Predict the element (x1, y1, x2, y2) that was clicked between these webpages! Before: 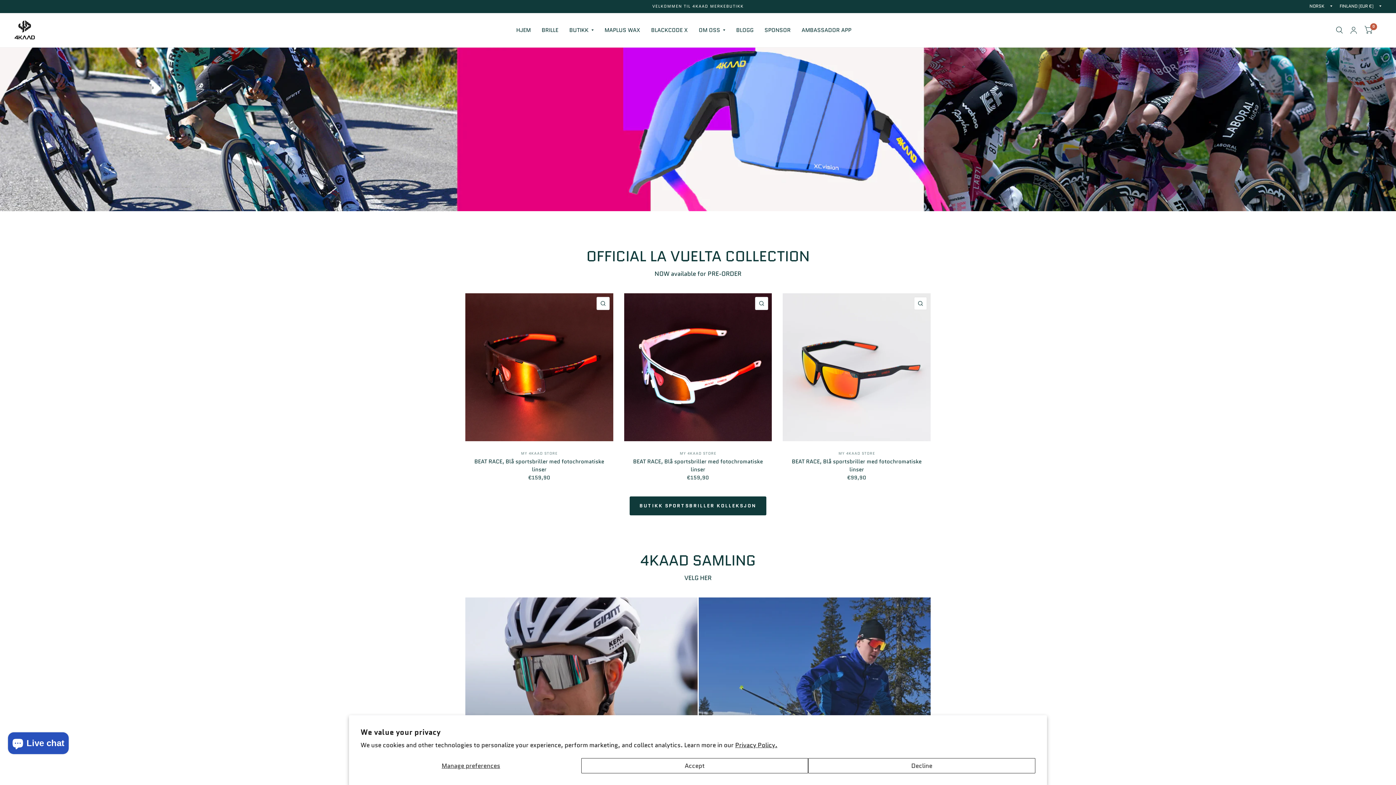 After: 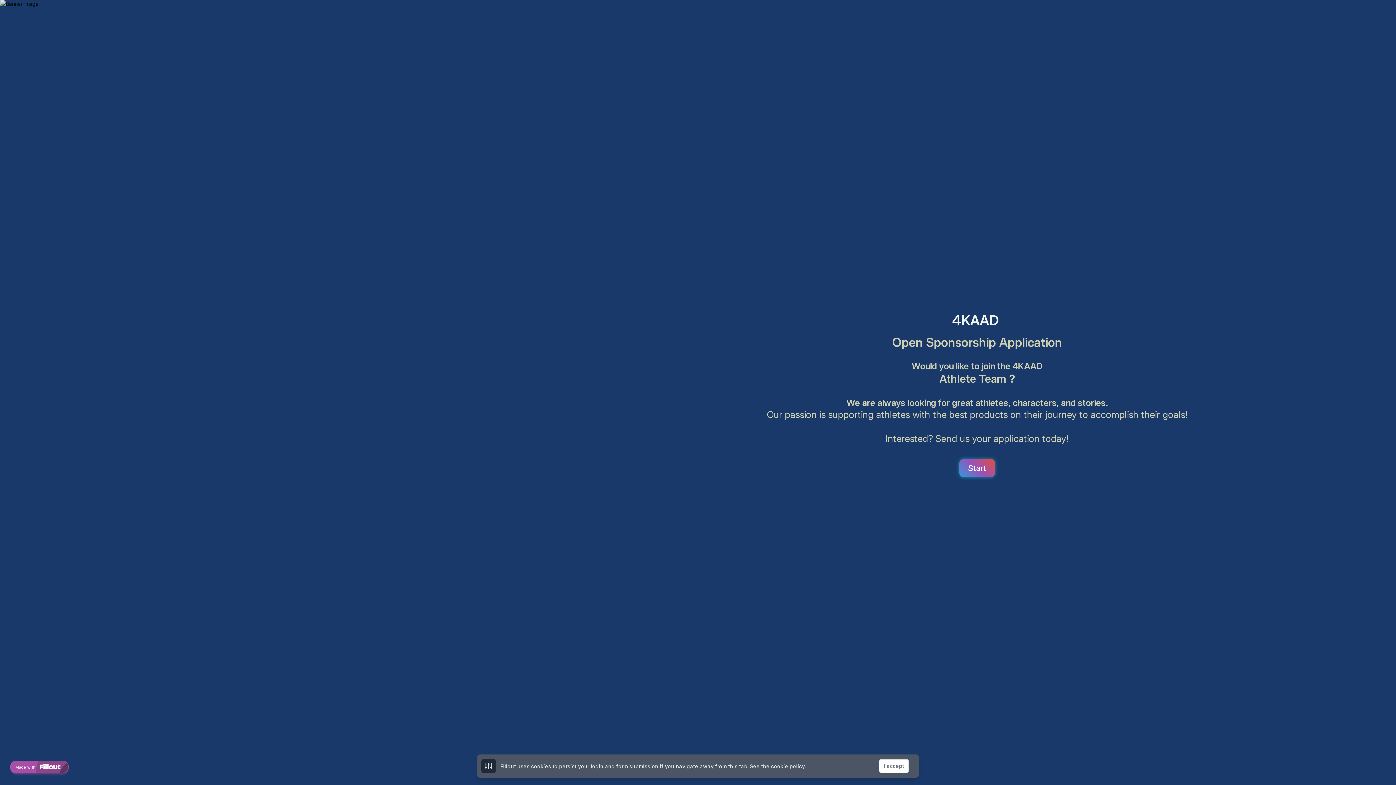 Action: bbox: (764, 22, 790, 38) label: SPONSOR